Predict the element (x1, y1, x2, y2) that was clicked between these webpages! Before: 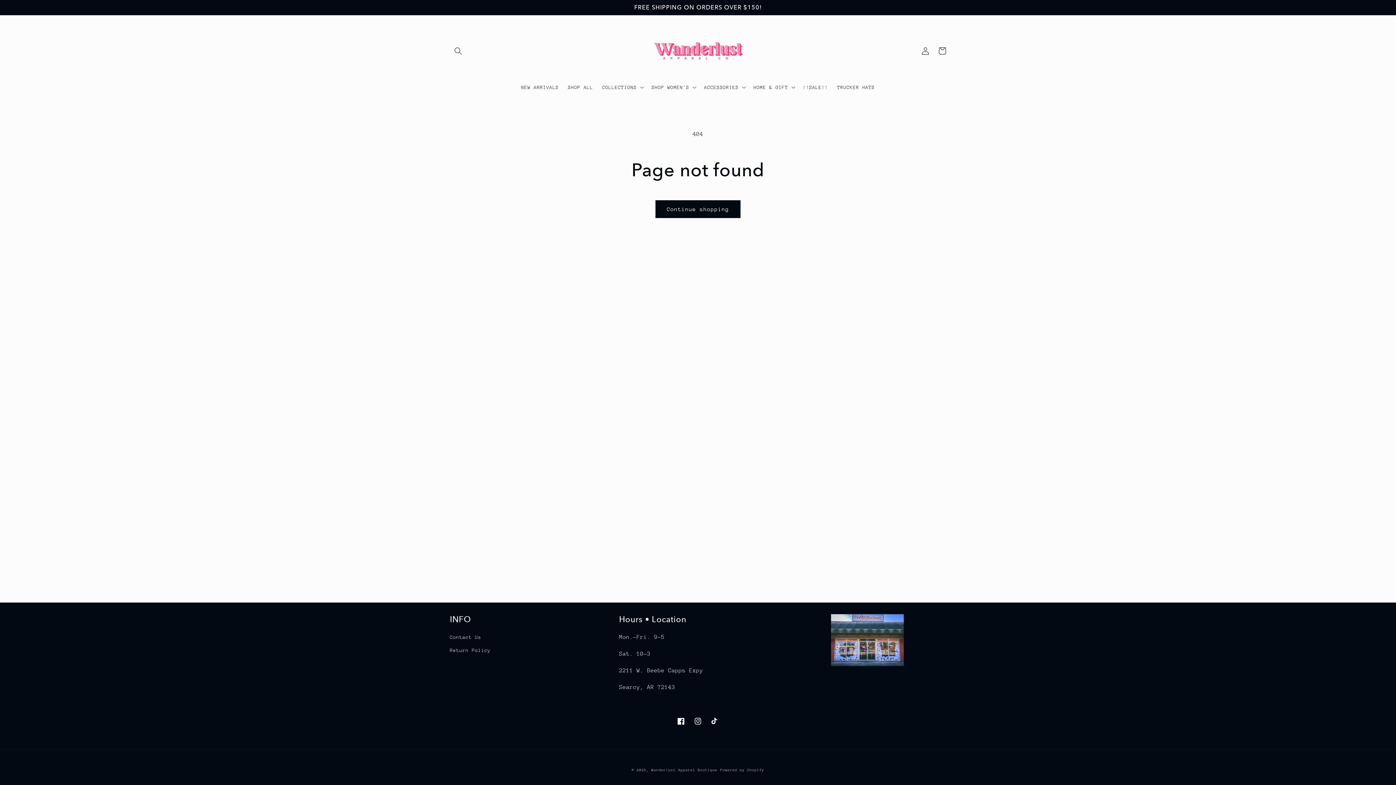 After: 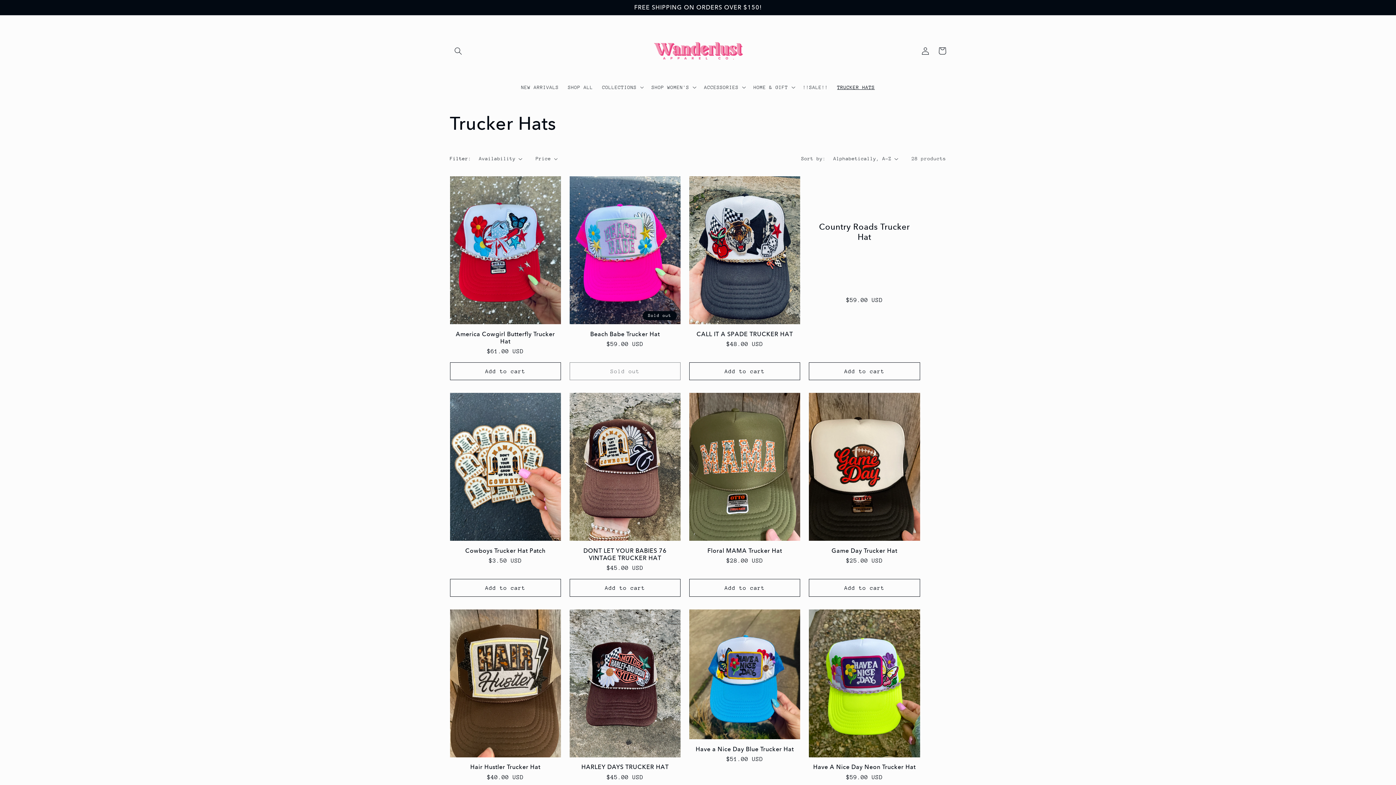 Action: label: TRUCKER HATS bbox: (832, 79, 879, 95)